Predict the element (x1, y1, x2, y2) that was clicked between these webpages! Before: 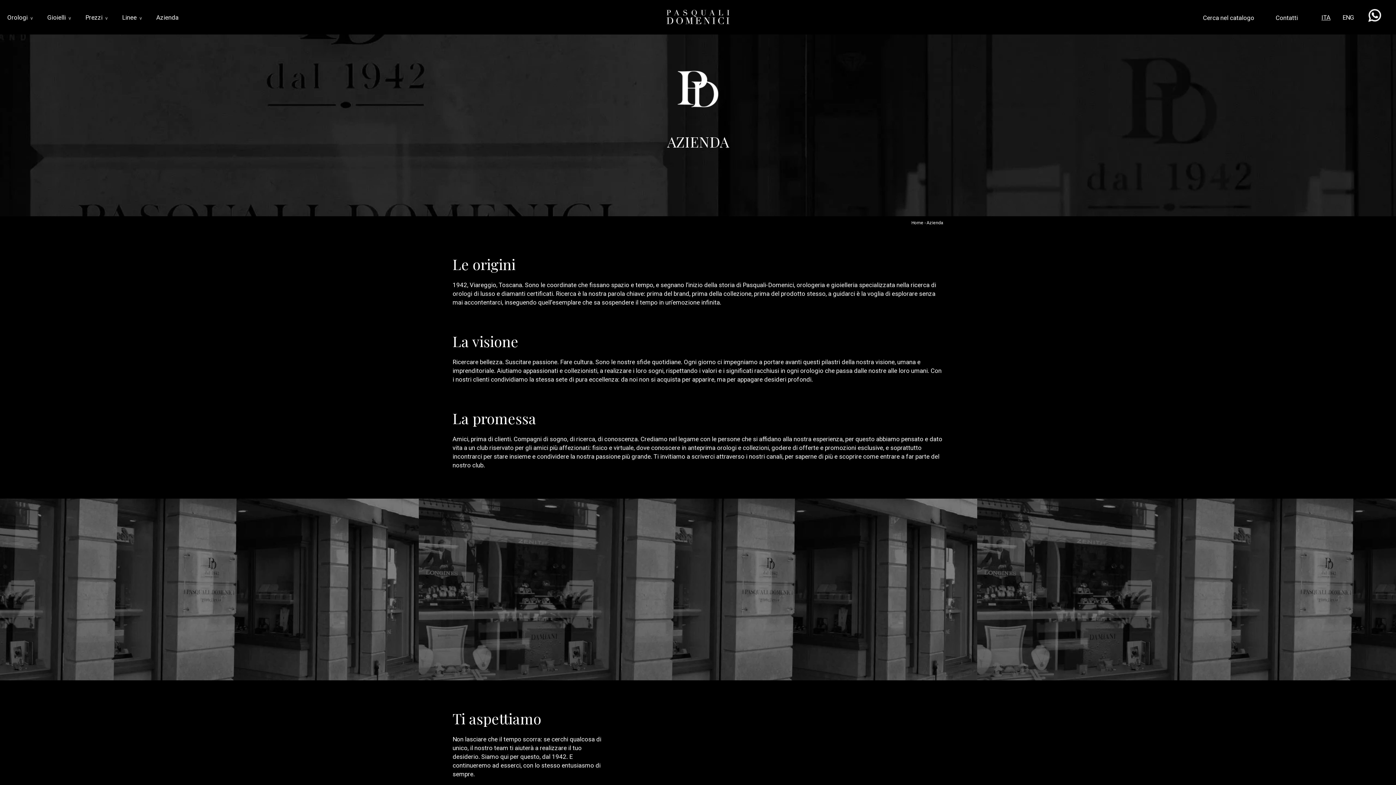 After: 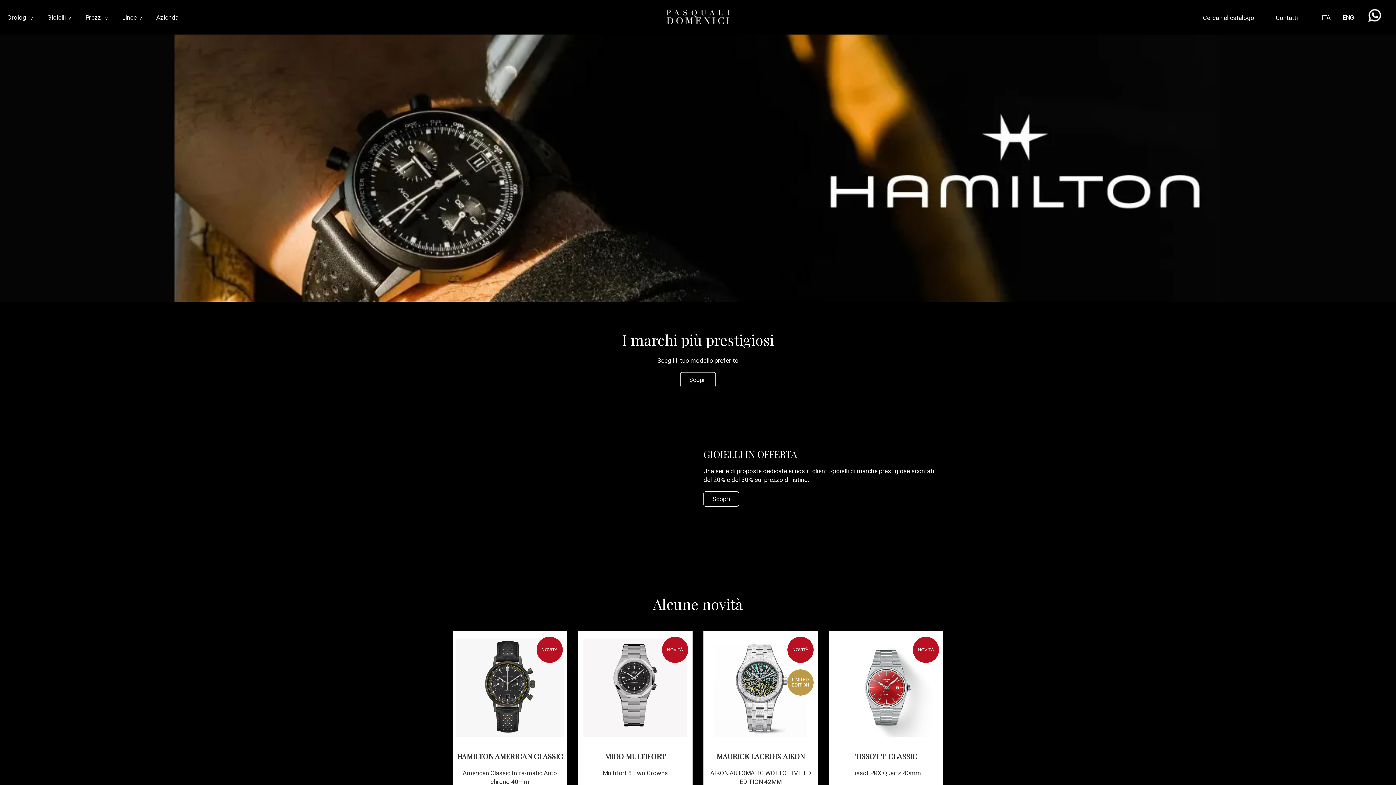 Action: bbox: (666, 13, 729, 19)